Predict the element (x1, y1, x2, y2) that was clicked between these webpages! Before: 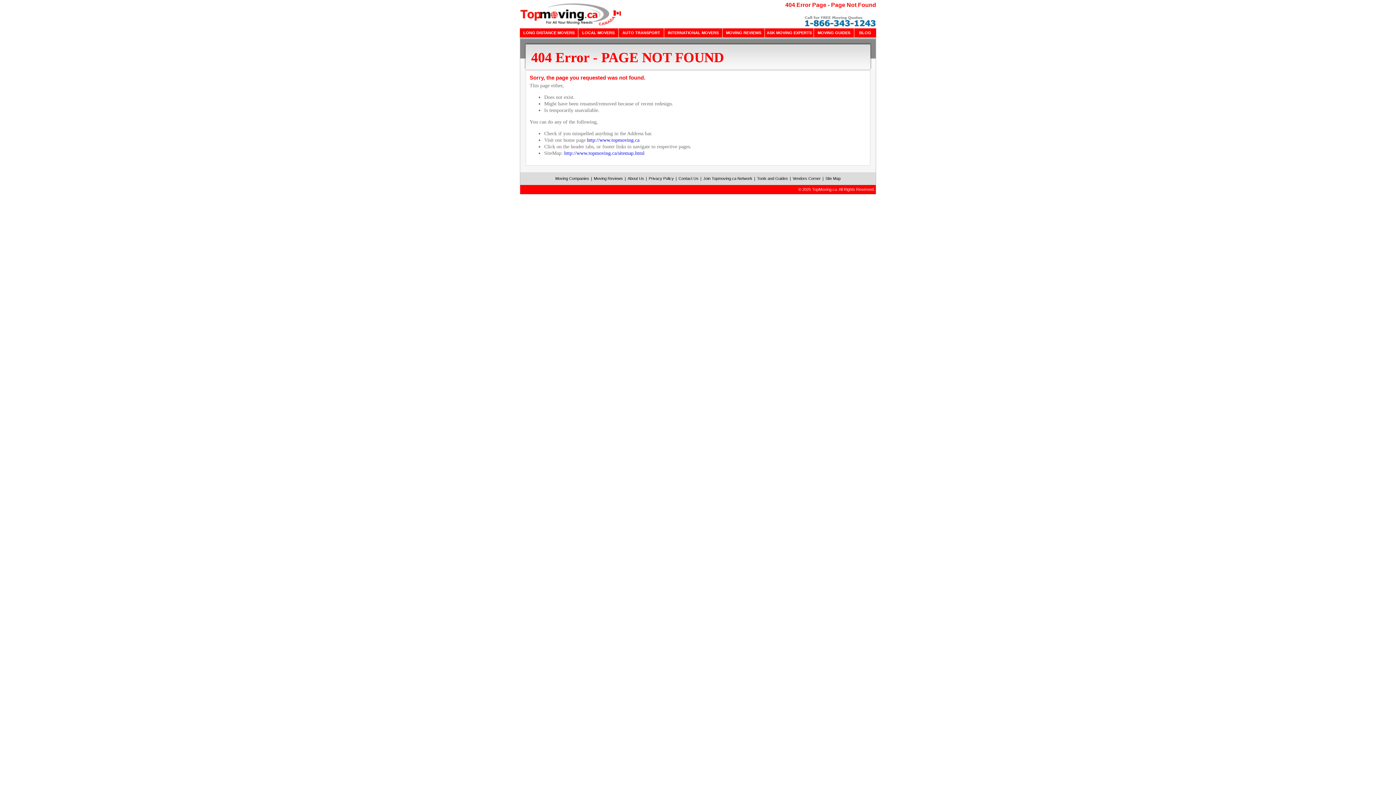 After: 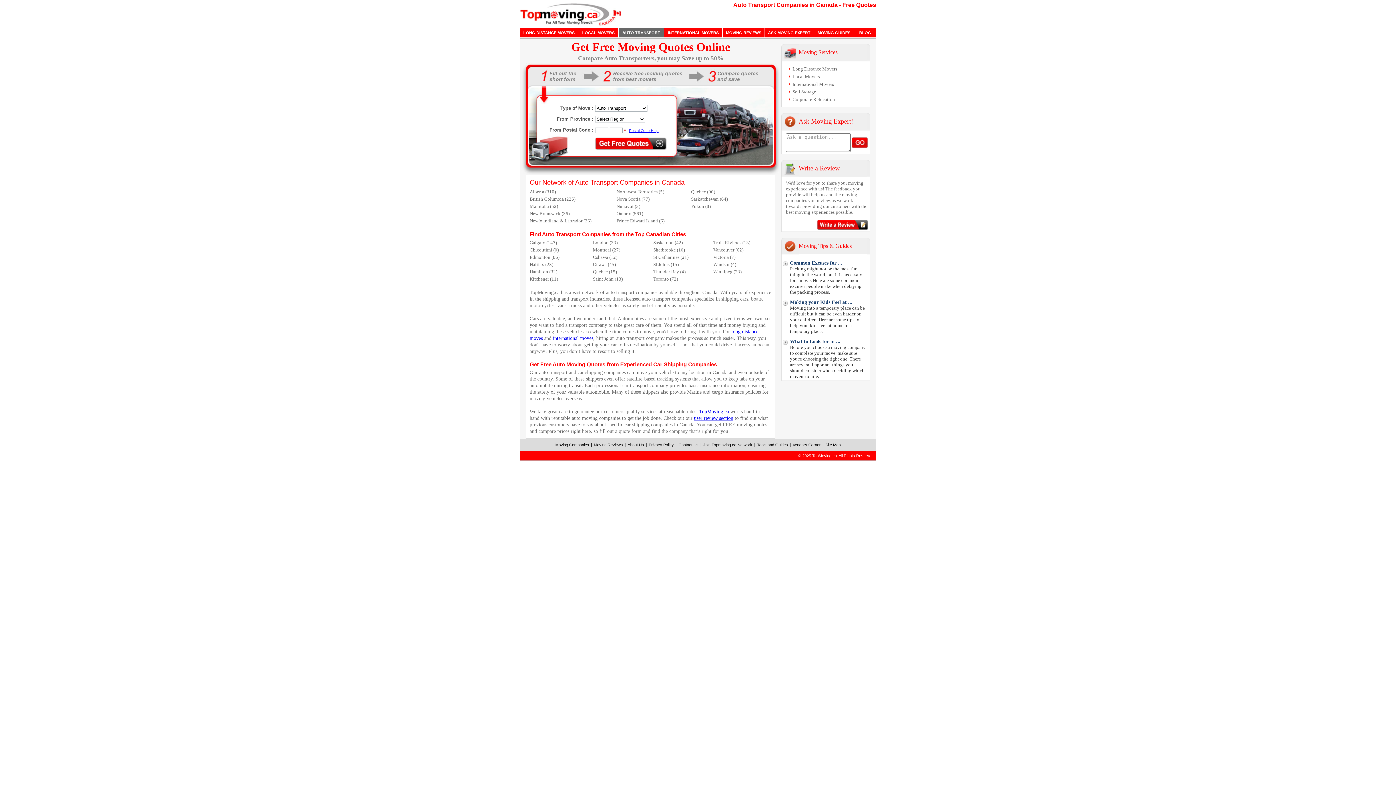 Action: label: AUTO TRANSPORT bbox: (622, 30, 660, 34)